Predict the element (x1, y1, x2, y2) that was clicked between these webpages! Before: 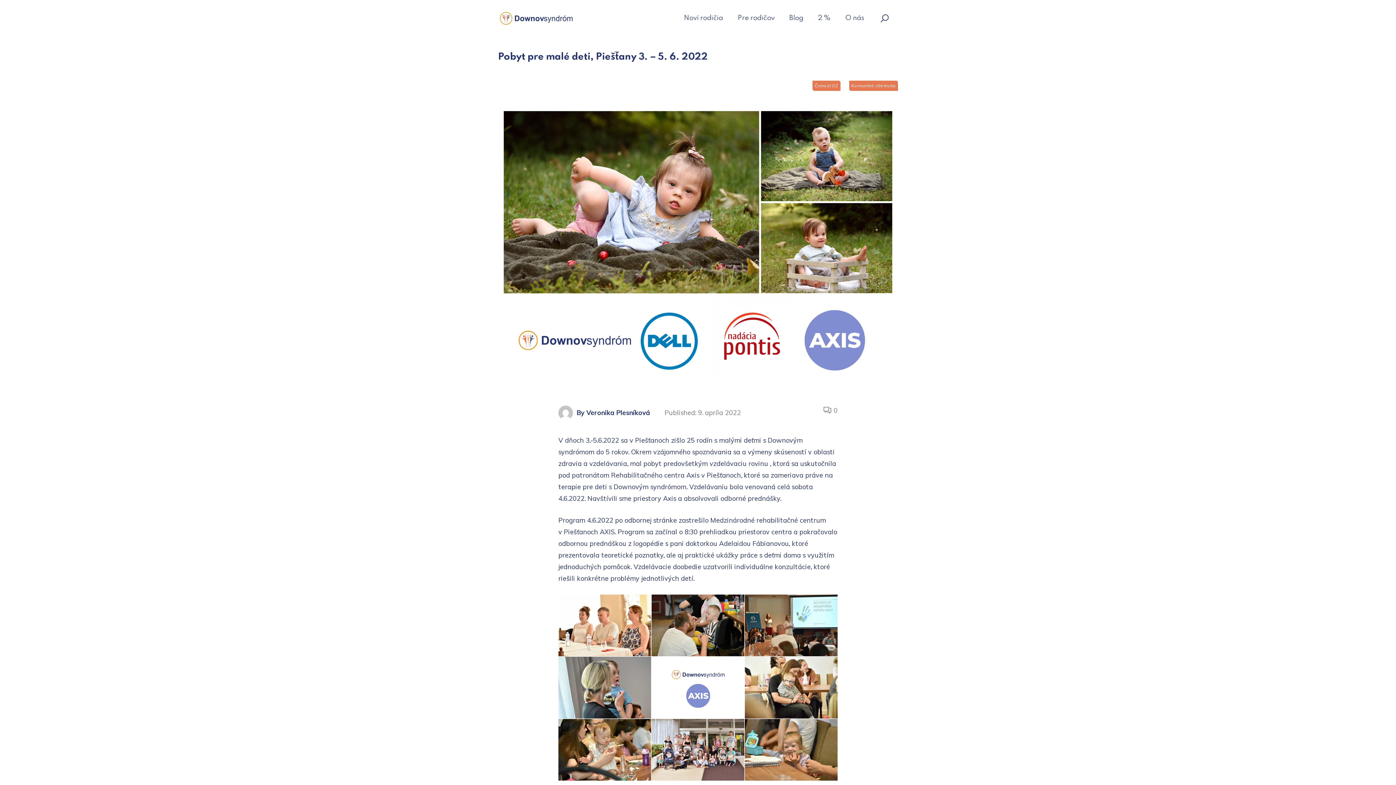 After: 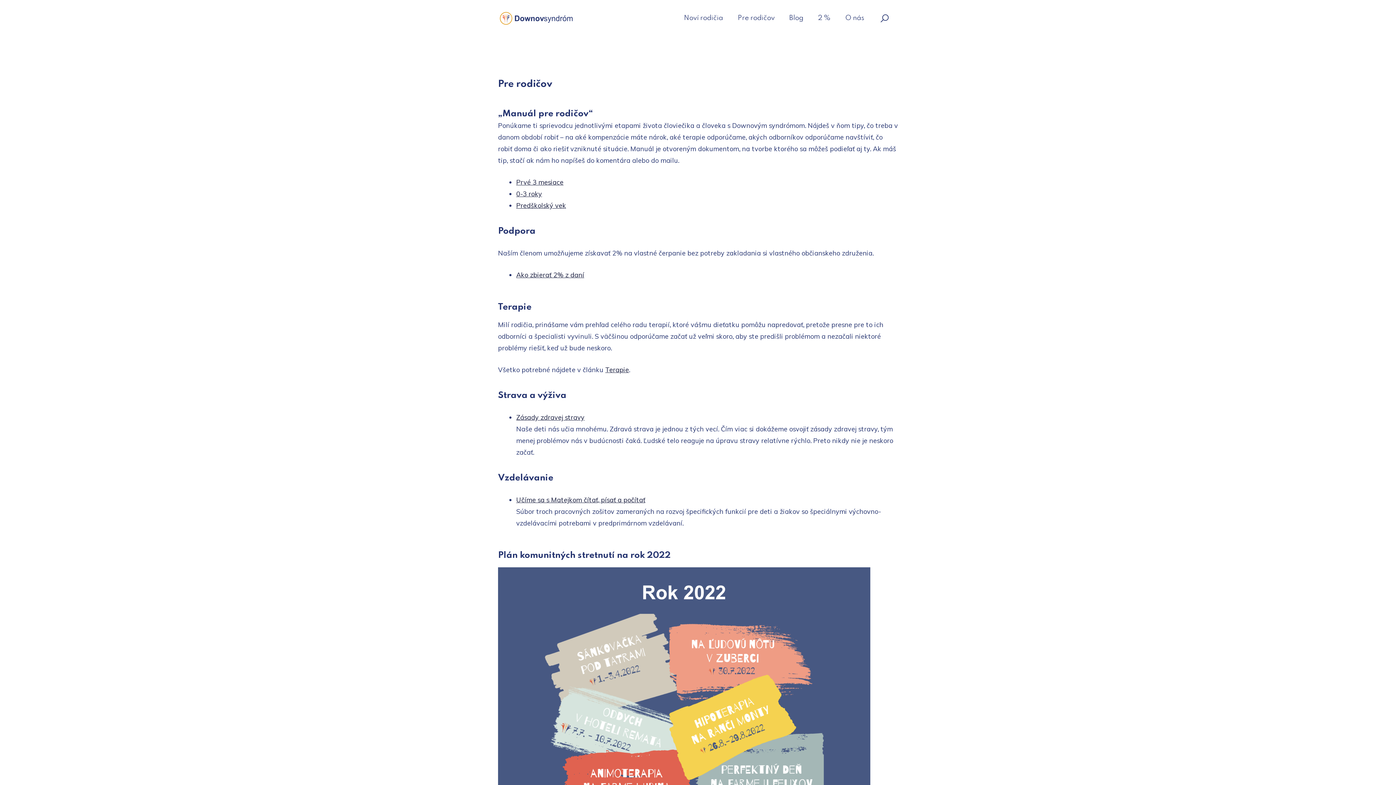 Action: bbox: (732, 10, 780, 25) label: Pre rodičov